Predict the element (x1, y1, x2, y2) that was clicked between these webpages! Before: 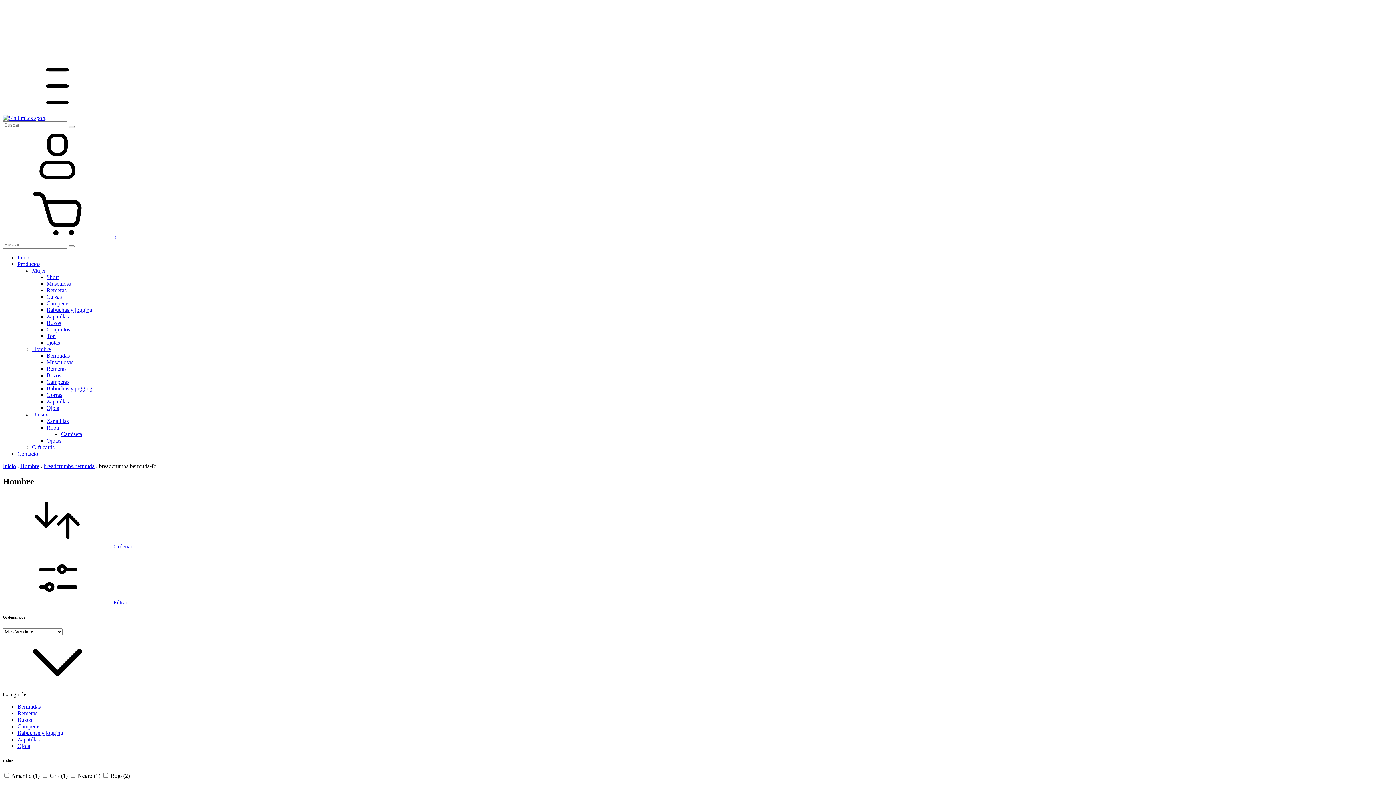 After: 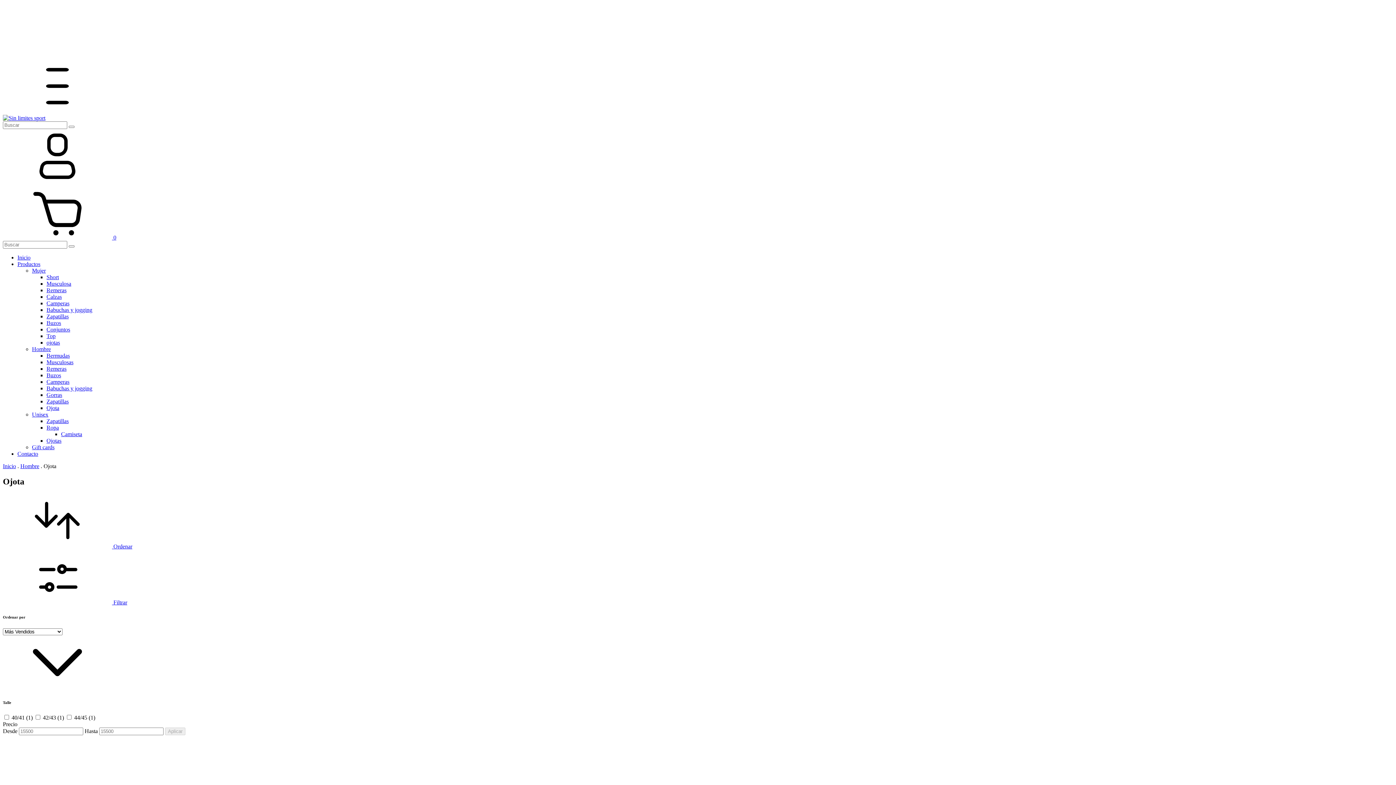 Action: label: Ojota bbox: (46, 405, 59, 411)